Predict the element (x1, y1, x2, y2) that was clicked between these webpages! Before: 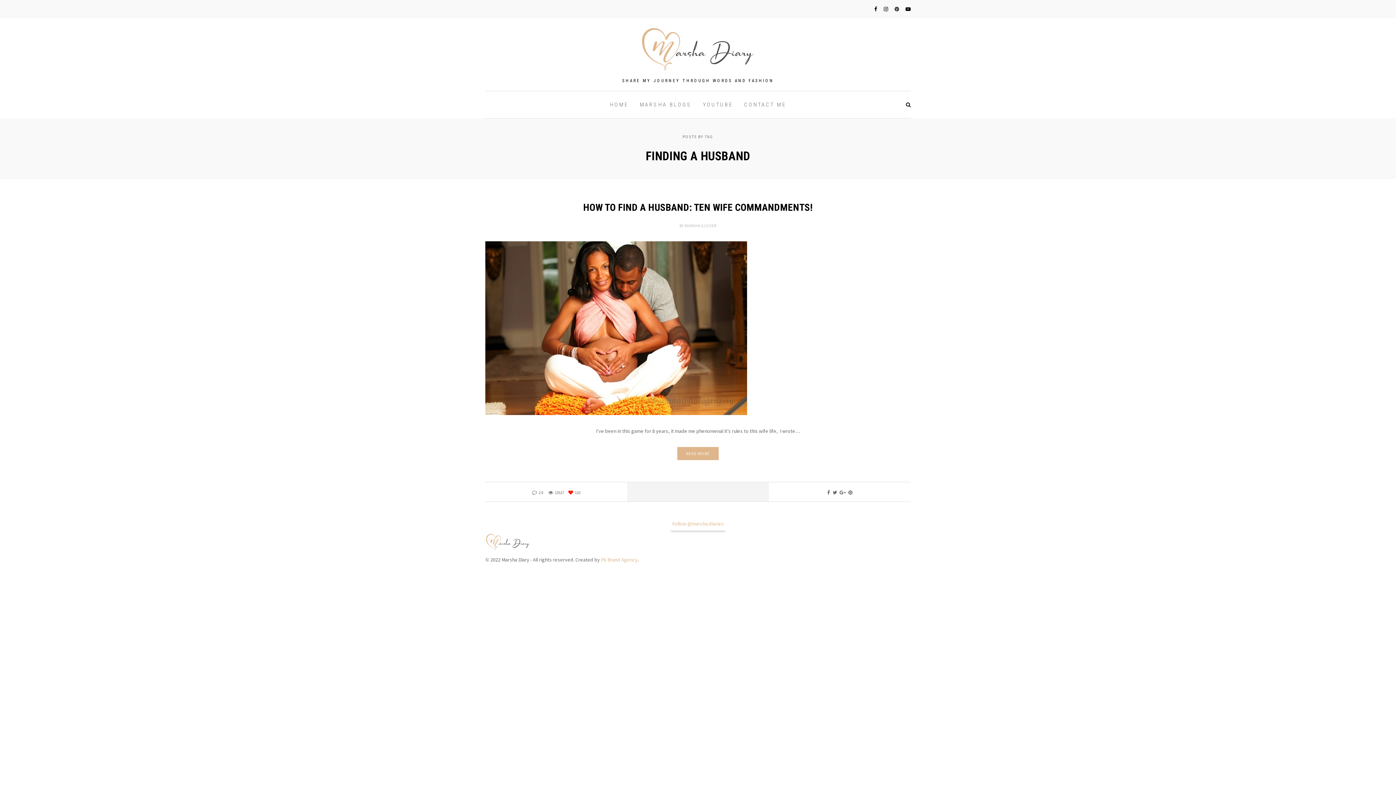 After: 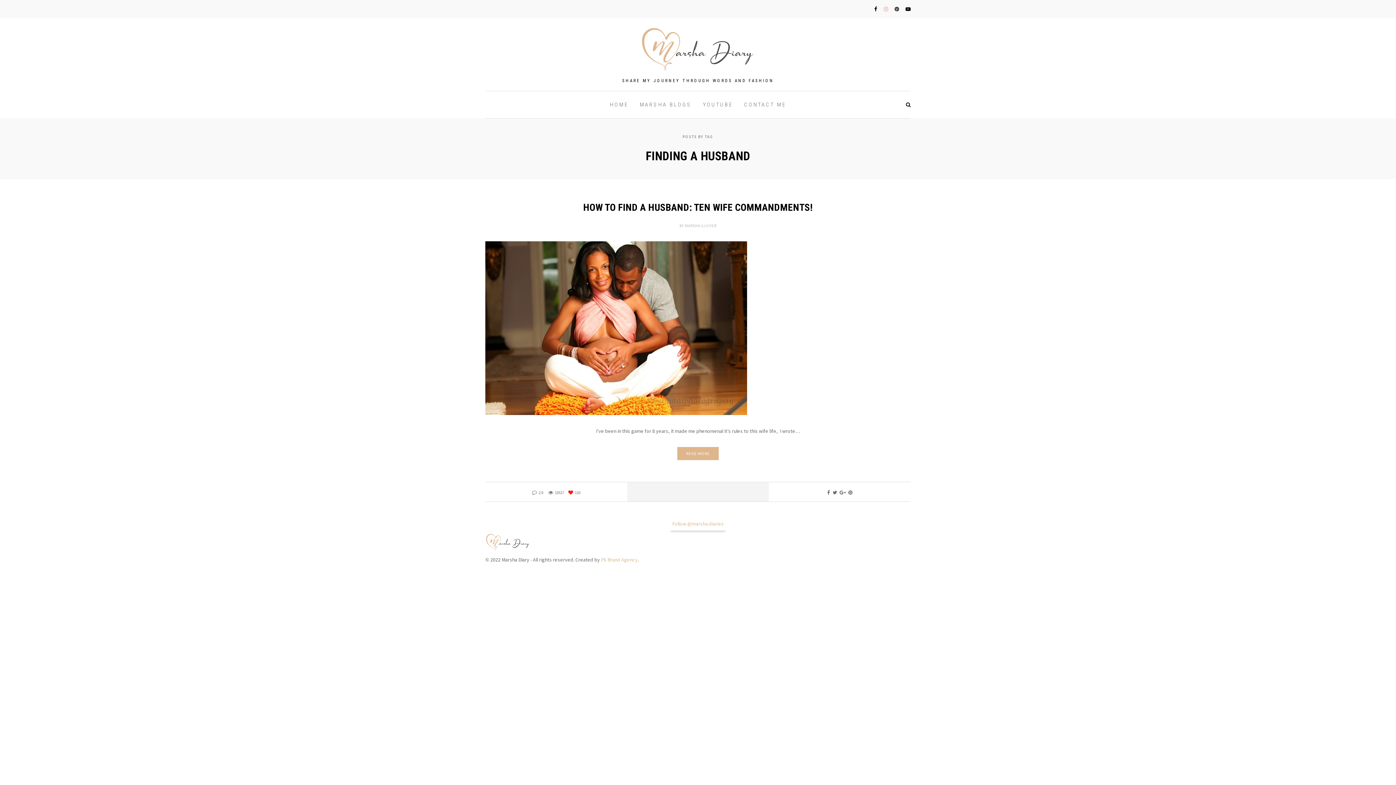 Action: bbox: (884, 5, 888, 12)